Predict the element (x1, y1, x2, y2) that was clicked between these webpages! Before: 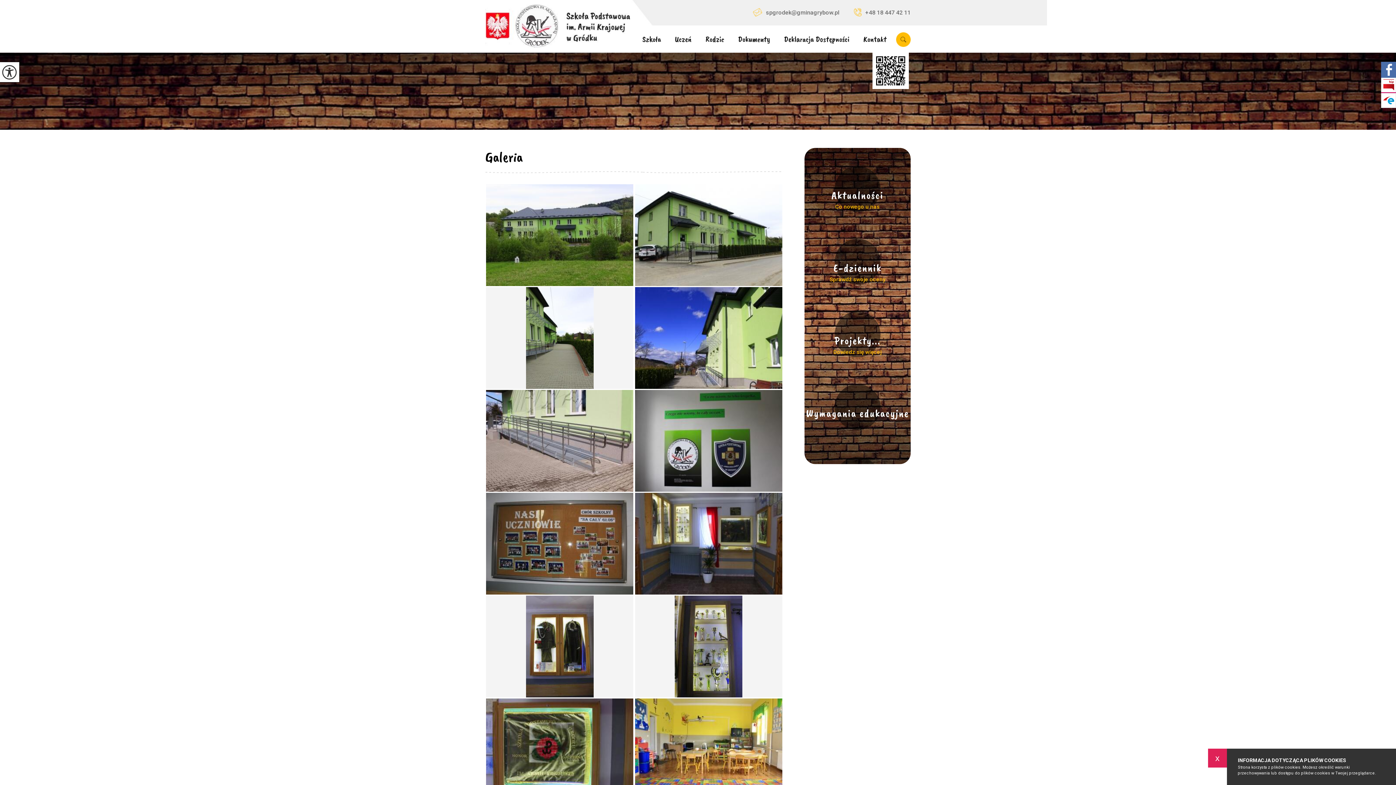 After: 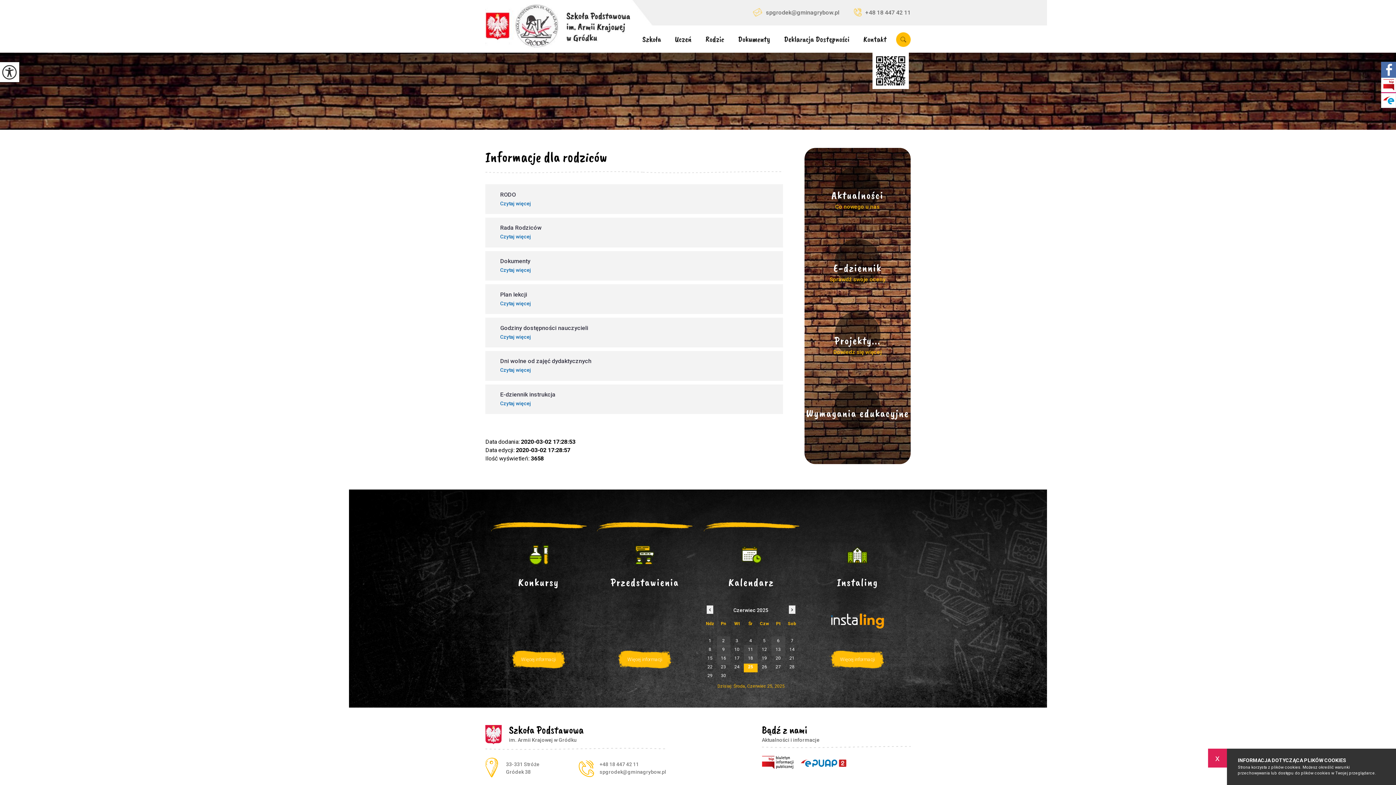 Action: bbox: (698, 35, 731, 46) label: Rodzic